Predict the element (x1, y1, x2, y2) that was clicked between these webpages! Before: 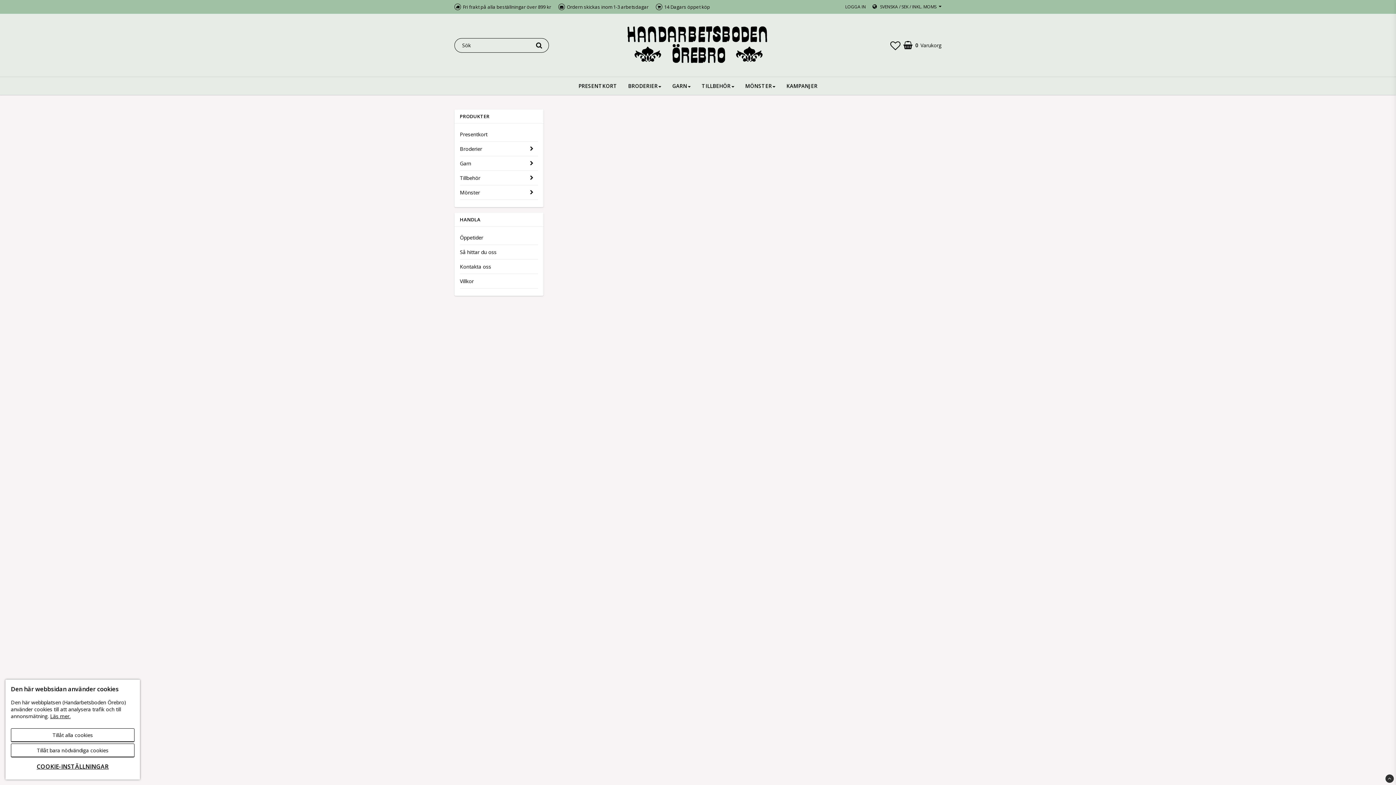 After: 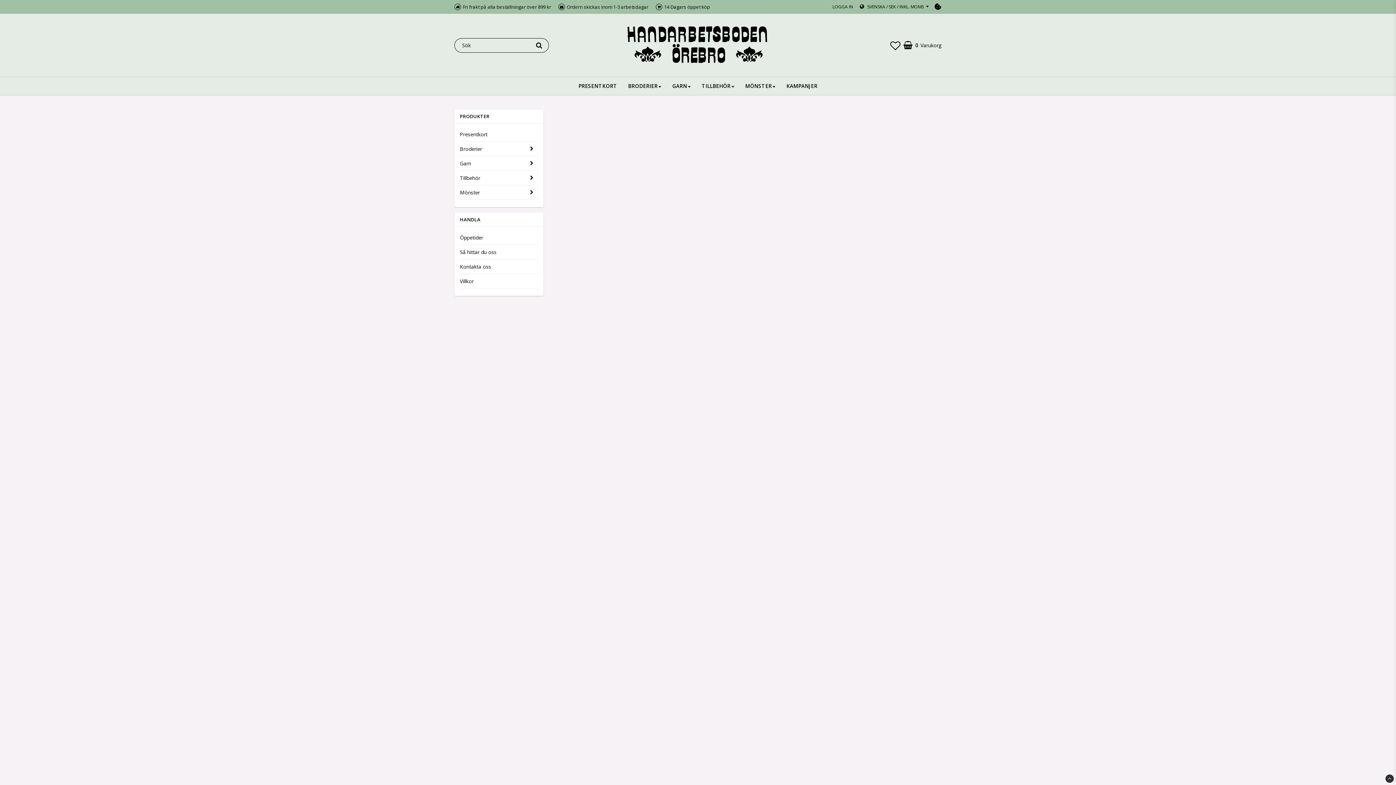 Action: label: Tillåt bara nödvändiga cookies bbox: (10, 744, 134, 757)